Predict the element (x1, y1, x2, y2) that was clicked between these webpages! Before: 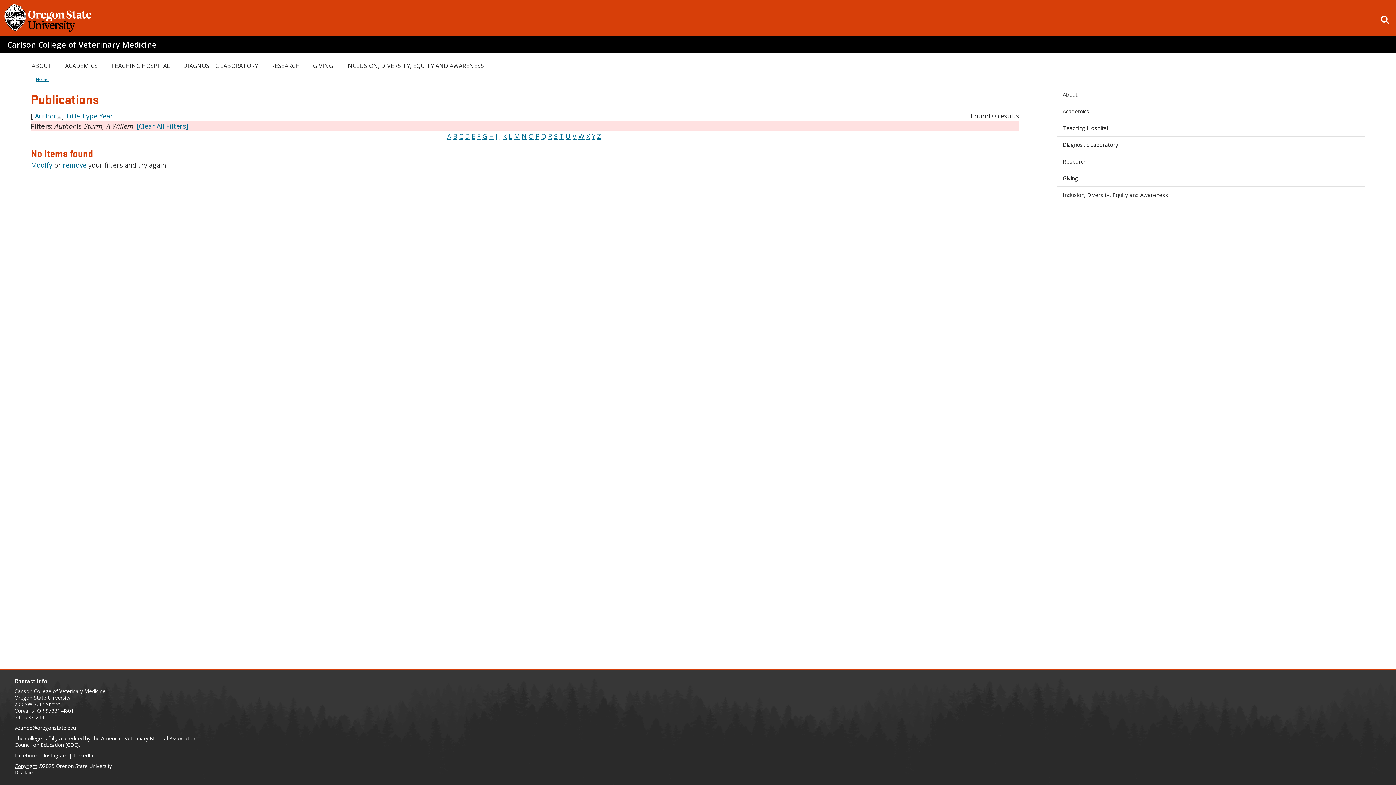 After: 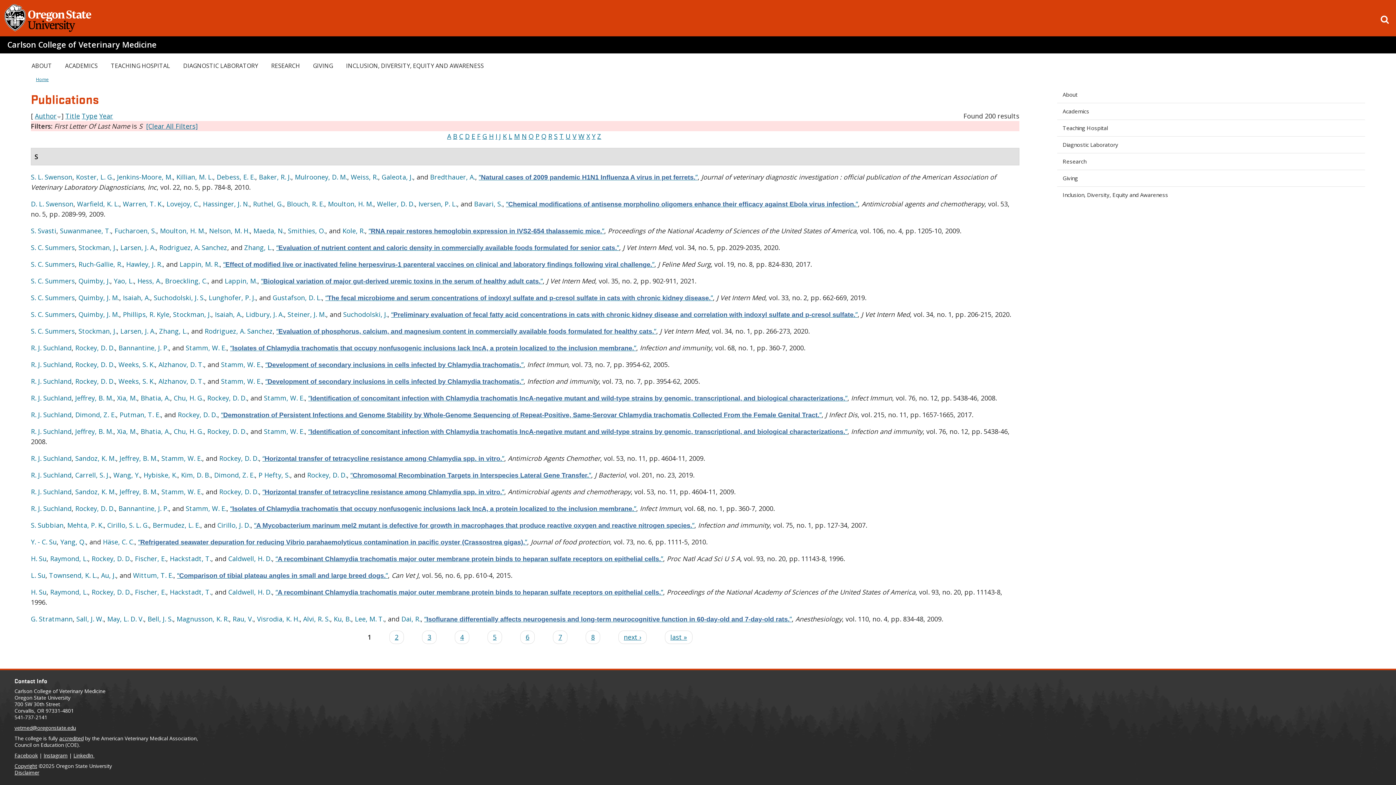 Action: bbox: (554, 132, 557, 140) label: S